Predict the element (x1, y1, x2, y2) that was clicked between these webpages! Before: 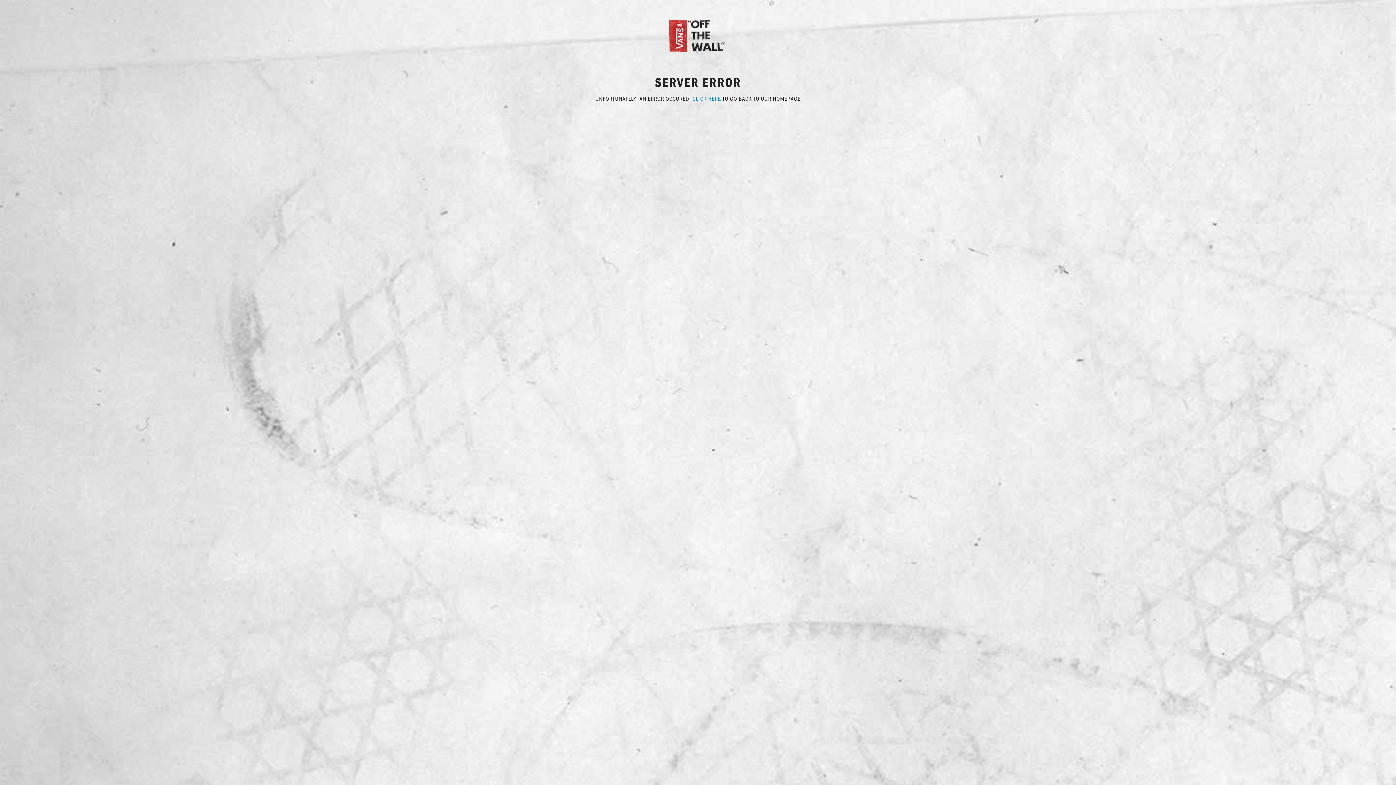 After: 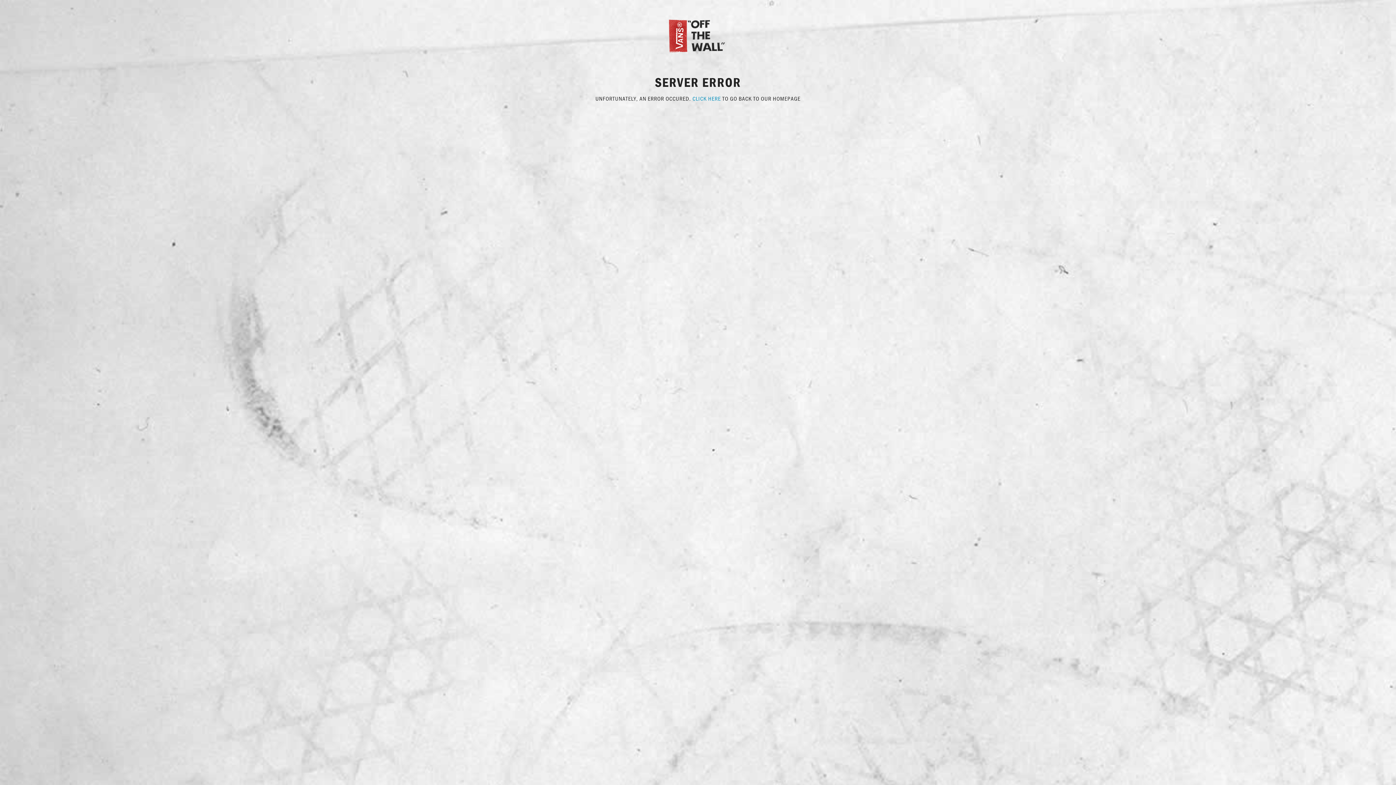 Action: bbox: (692, 94, 721, 102) label: CLICK HERE